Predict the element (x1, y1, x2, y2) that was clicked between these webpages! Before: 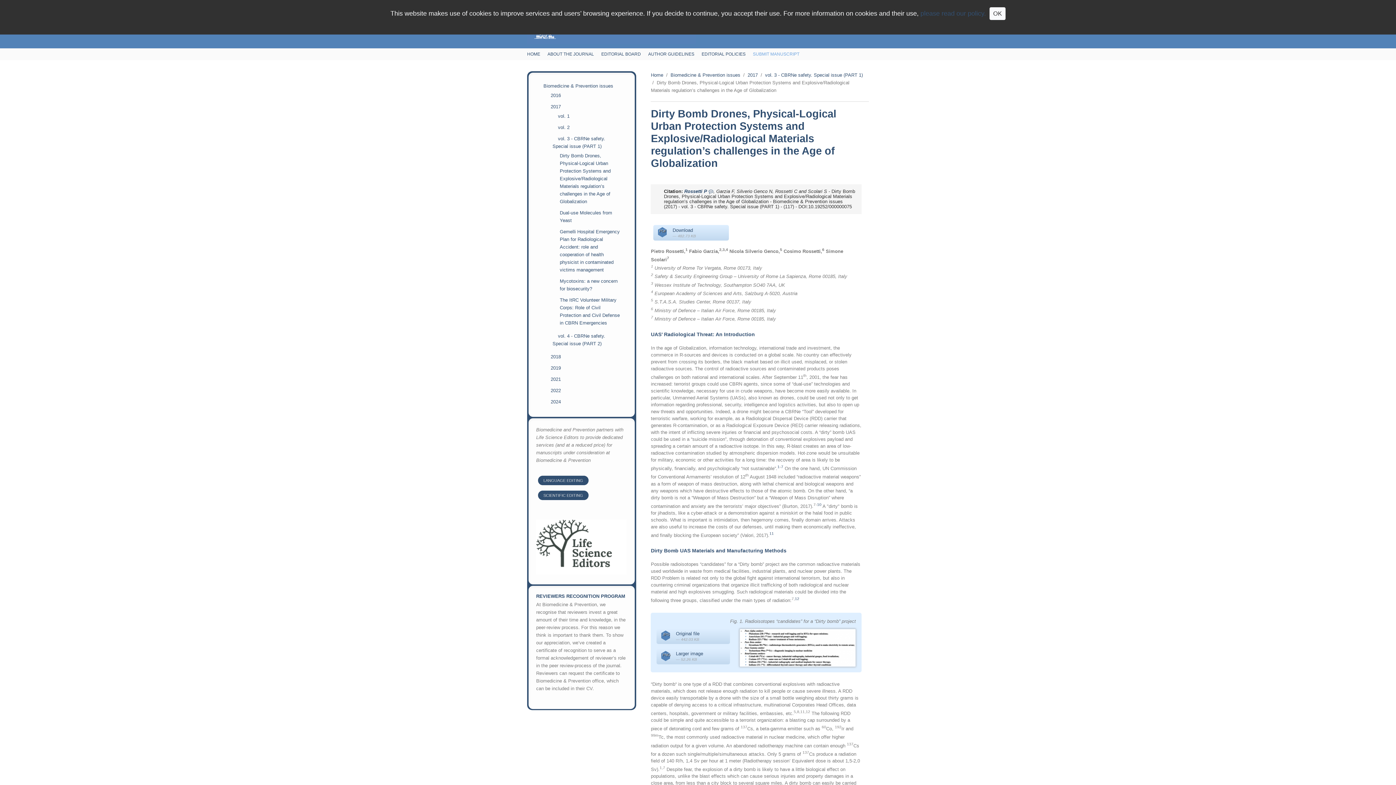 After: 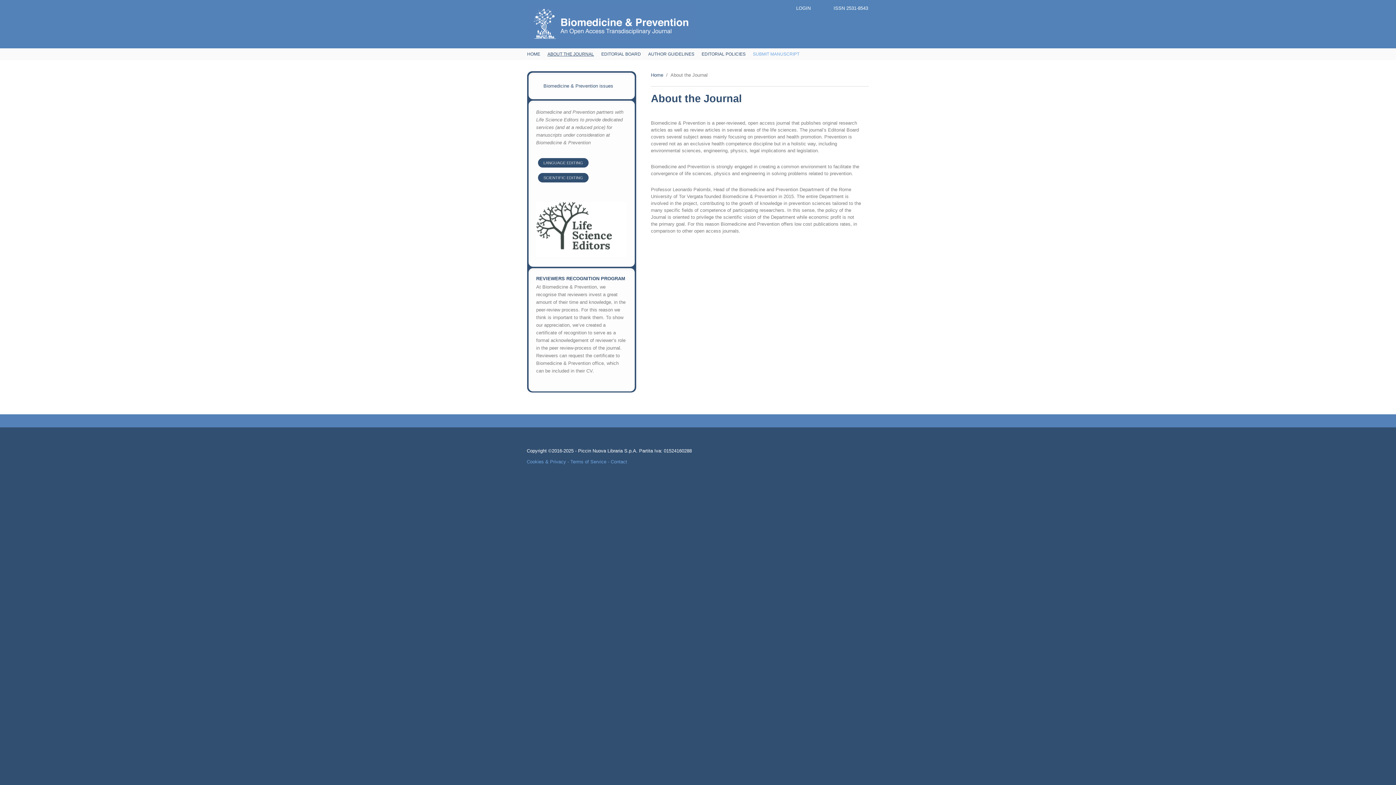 Action: label: ABOUT THE JOURNAL bbox: (544, 48, 597, 60)